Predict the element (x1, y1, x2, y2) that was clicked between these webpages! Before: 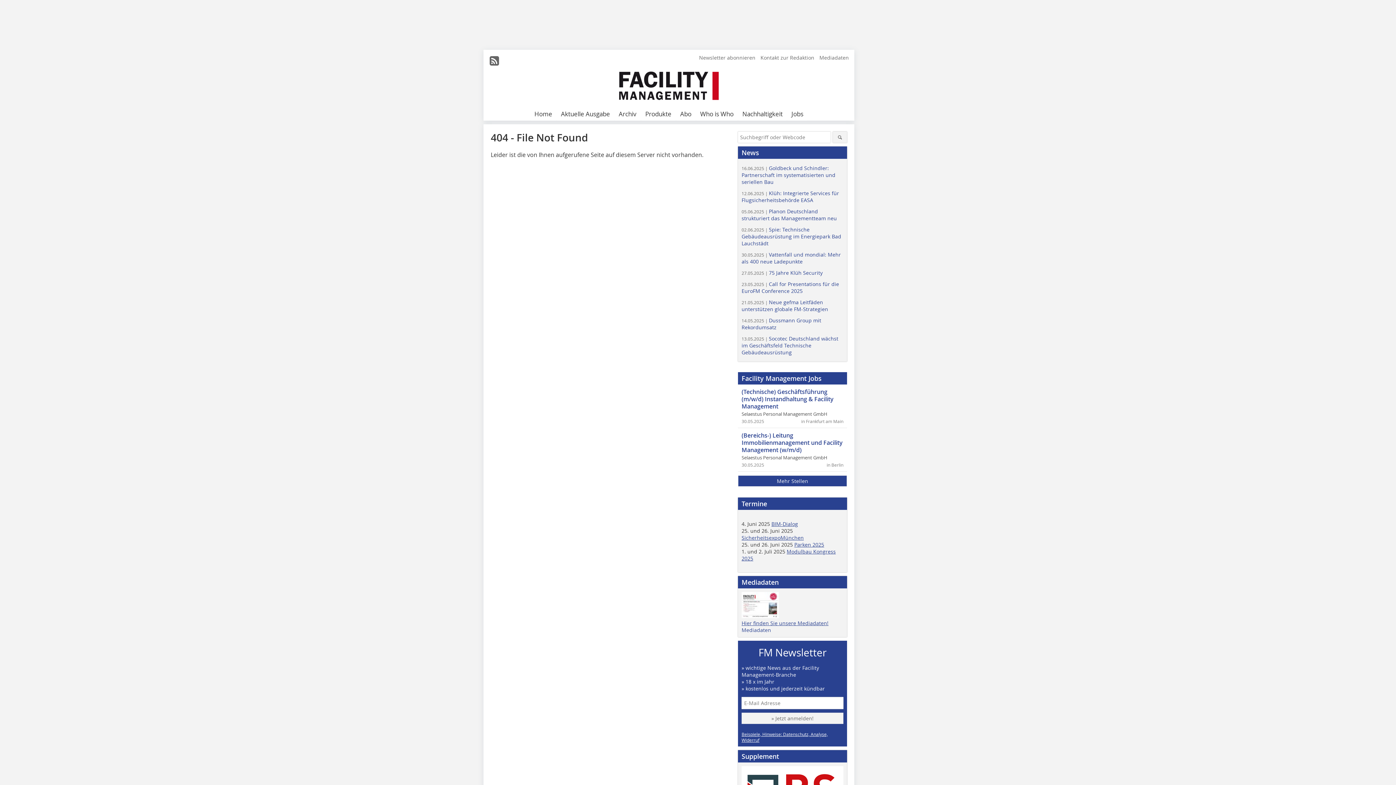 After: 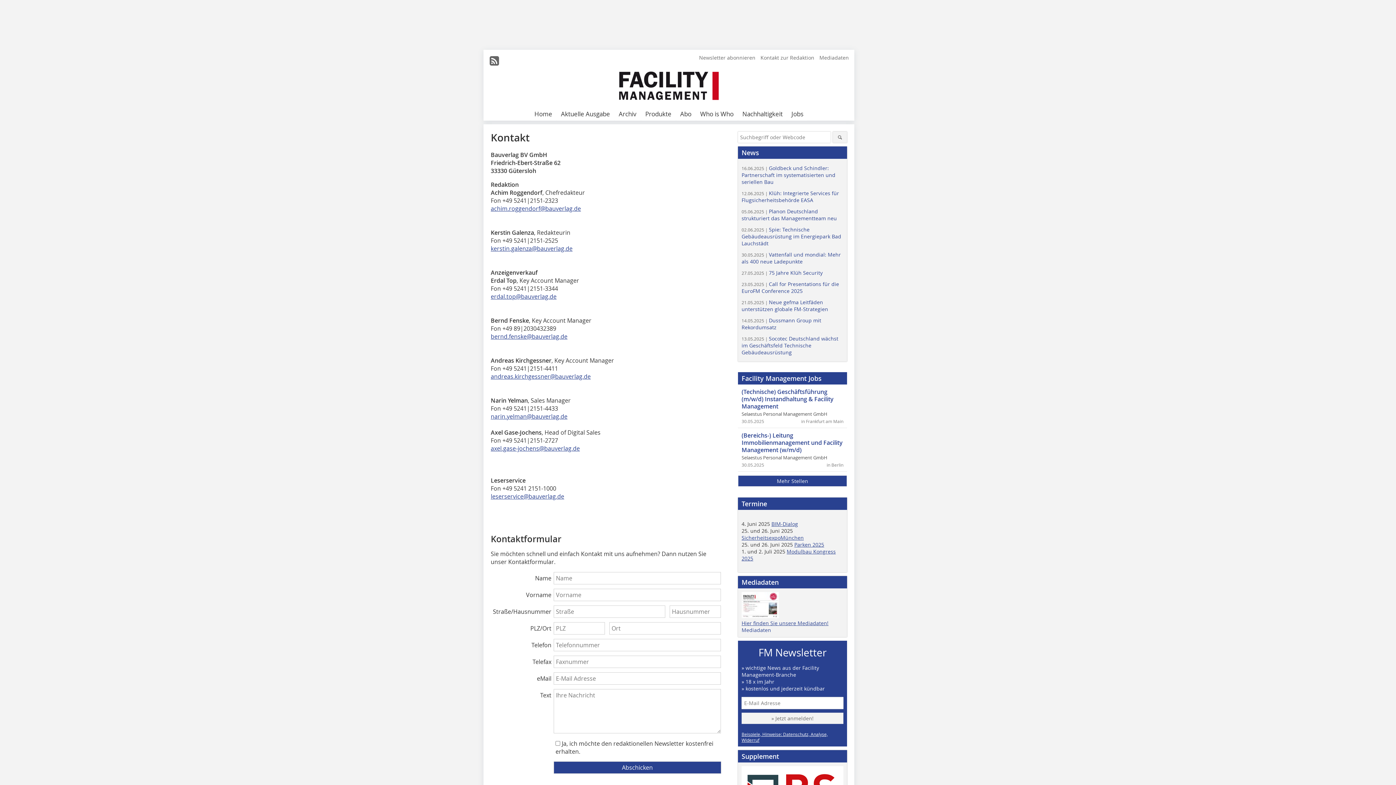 Action: bbox: (758, 54, 816, 61) label: Kontakt zur Redaktion